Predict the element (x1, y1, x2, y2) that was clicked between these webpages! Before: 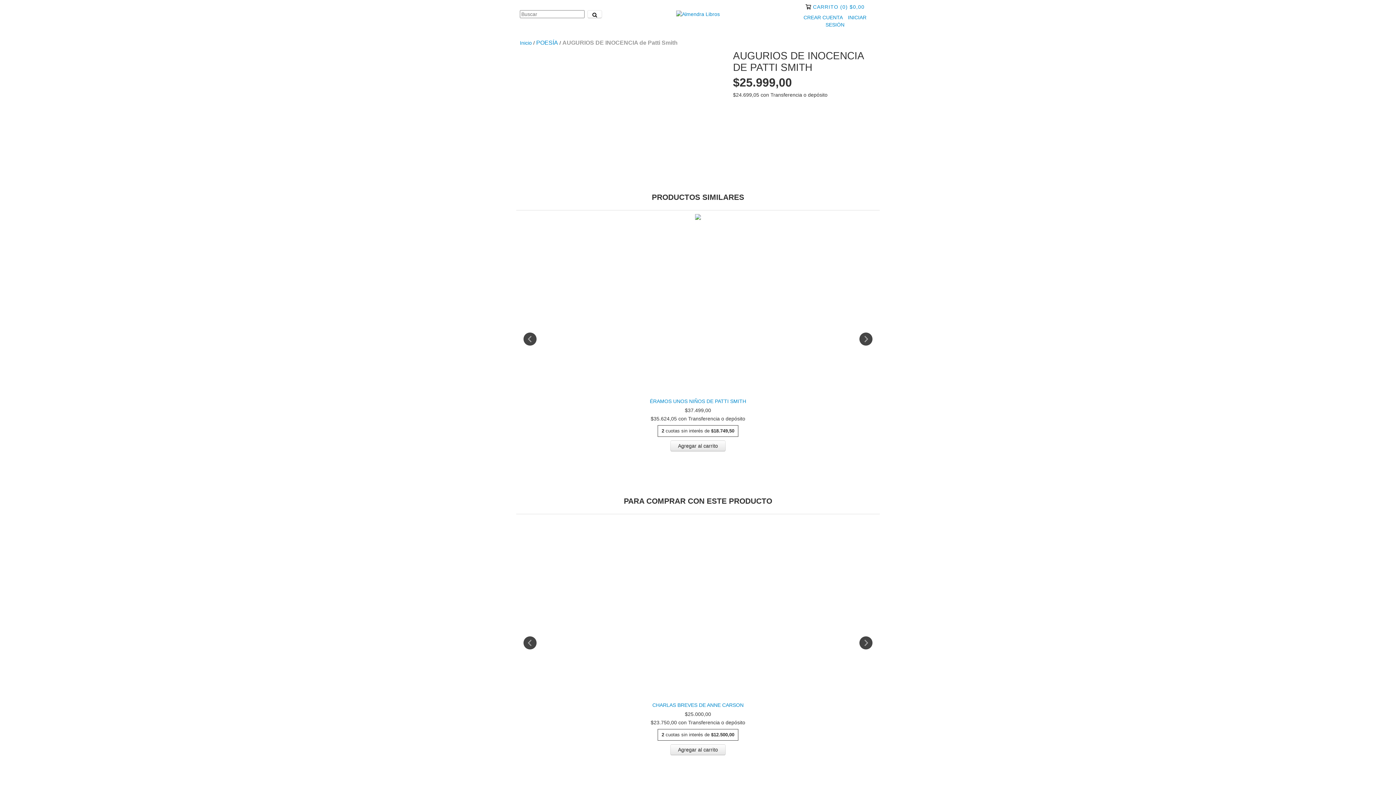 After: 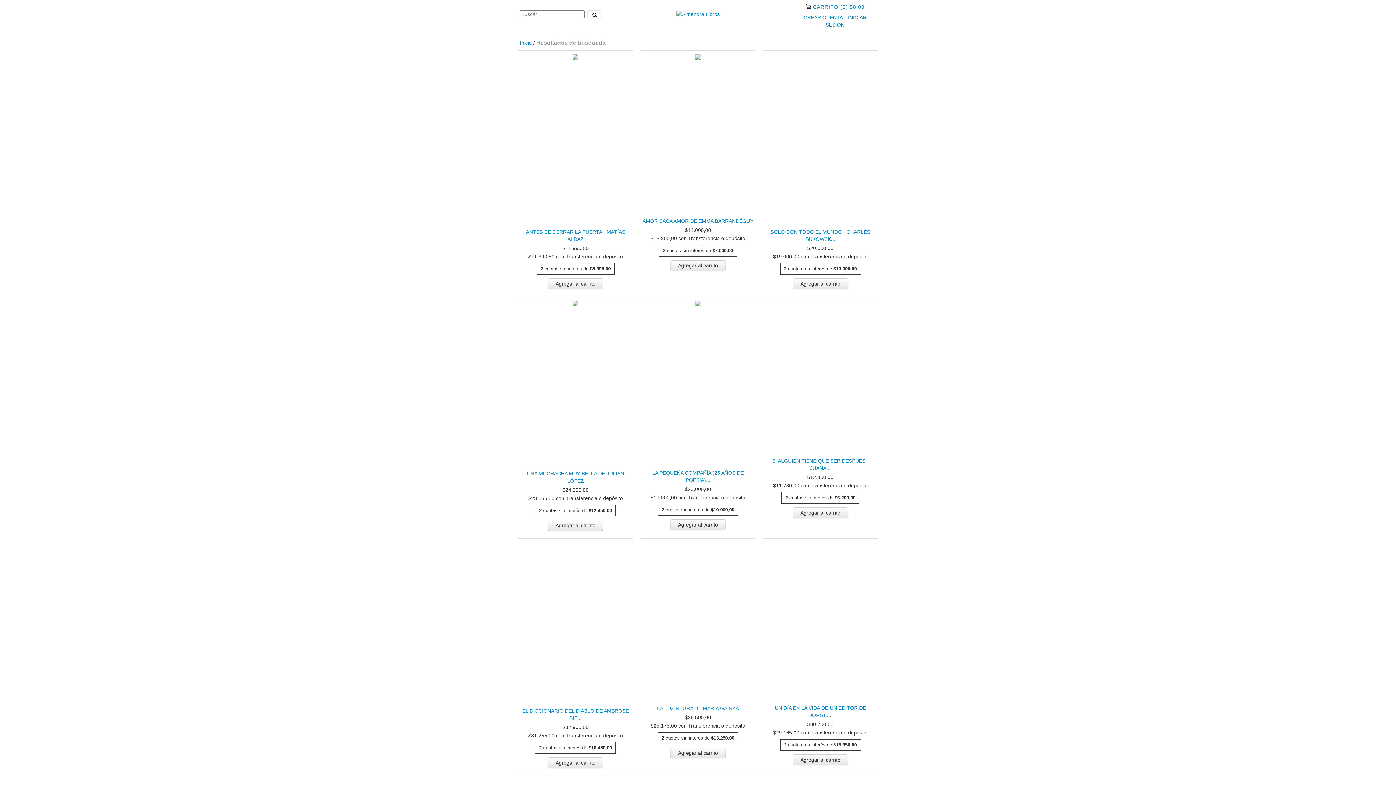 Action: bbox: (587, 10, 602, 18) label: Buscar